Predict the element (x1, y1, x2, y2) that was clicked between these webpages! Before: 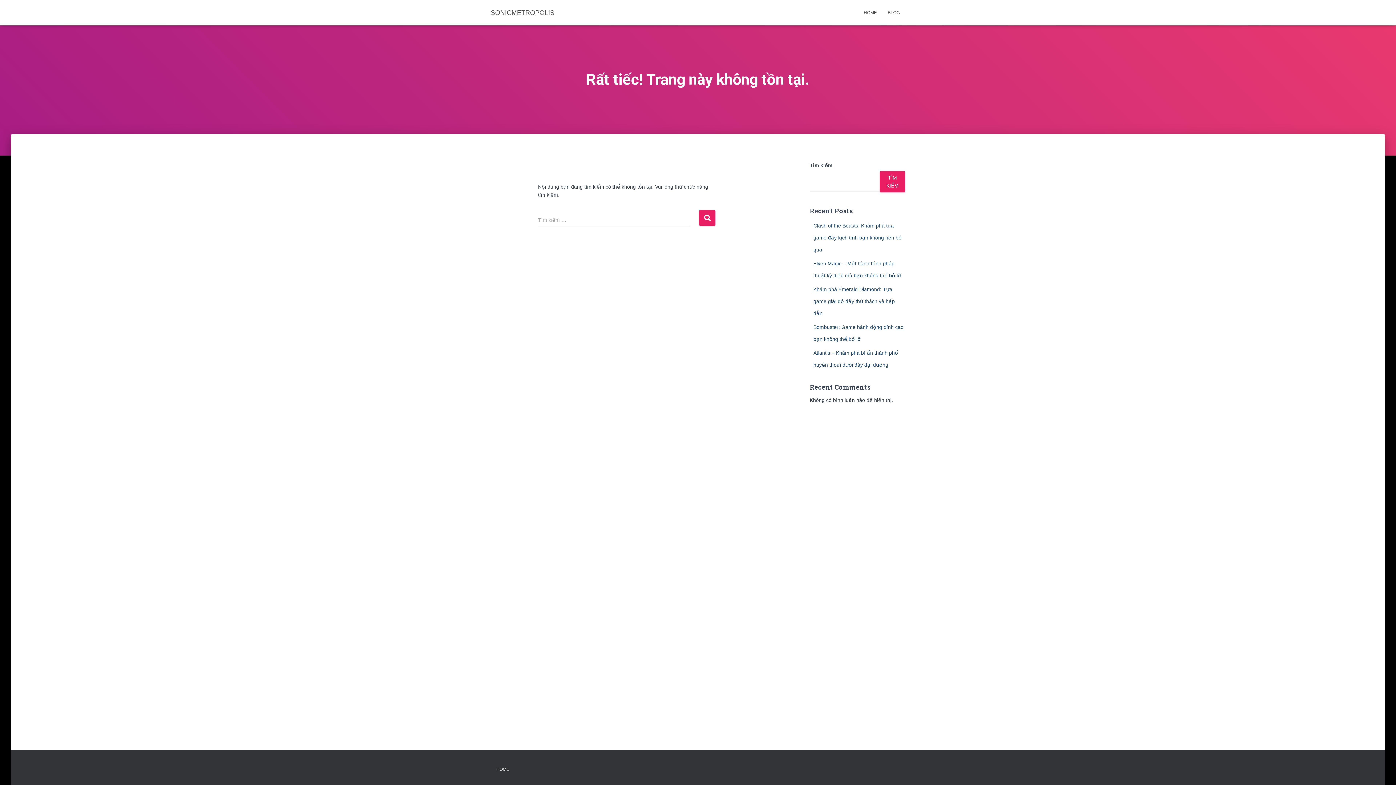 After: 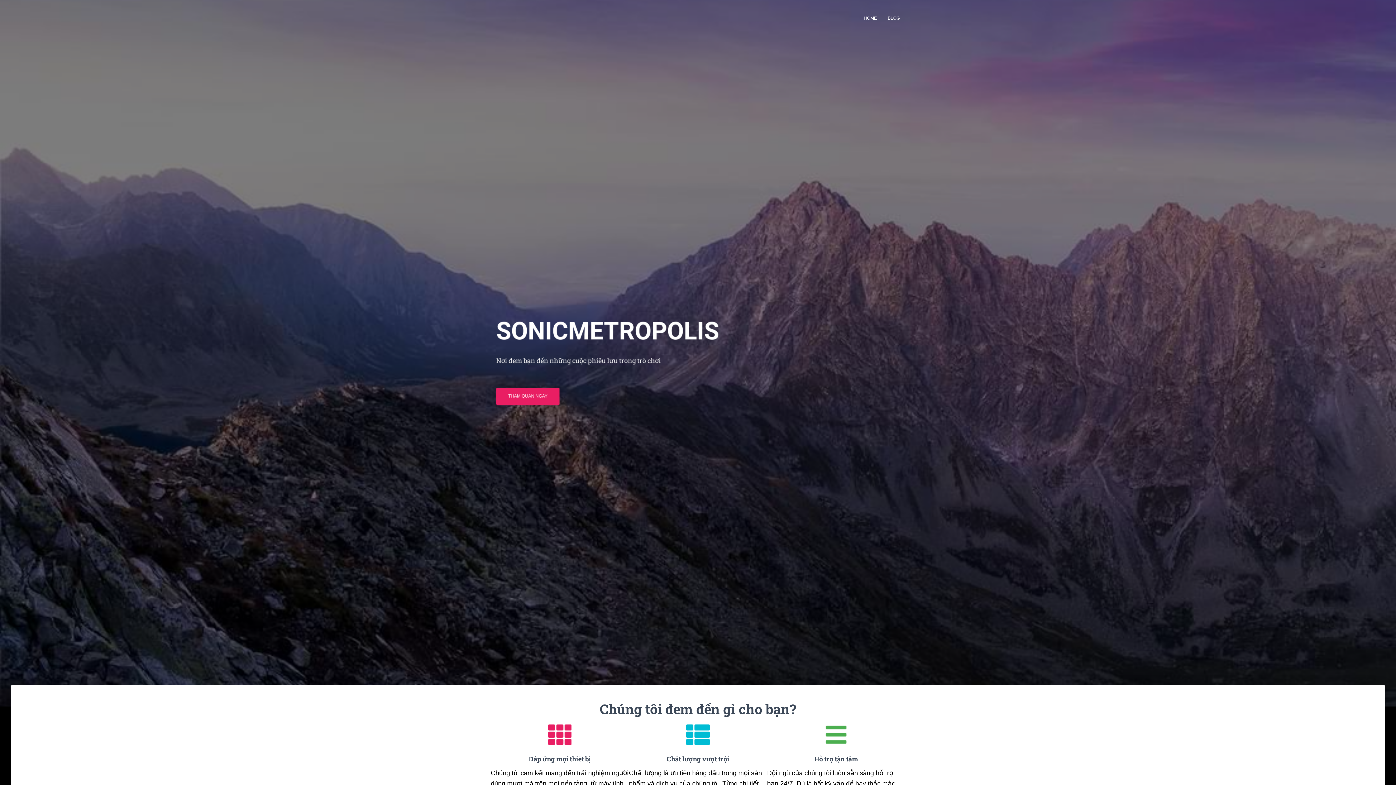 Action: label: HOME bbox: (858, 3, 882, 21)